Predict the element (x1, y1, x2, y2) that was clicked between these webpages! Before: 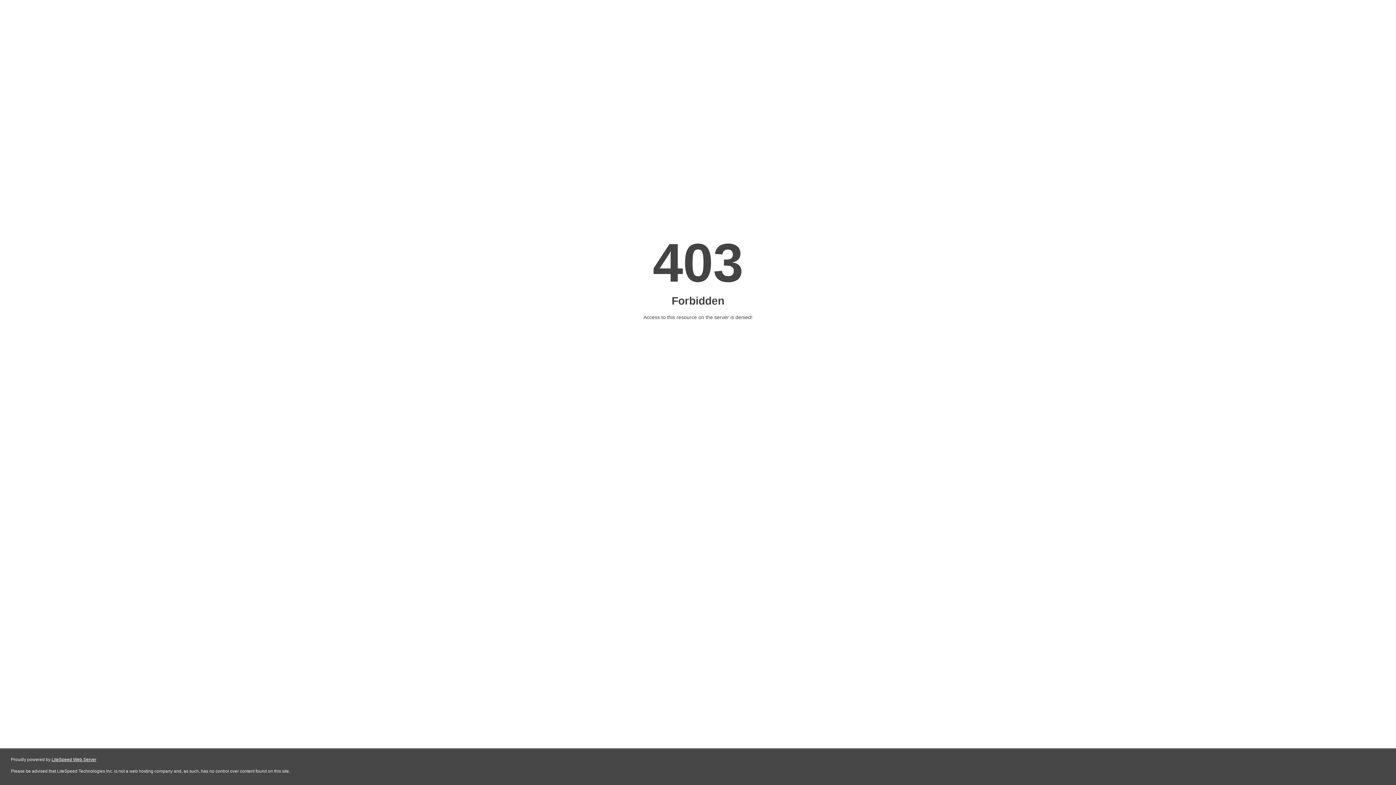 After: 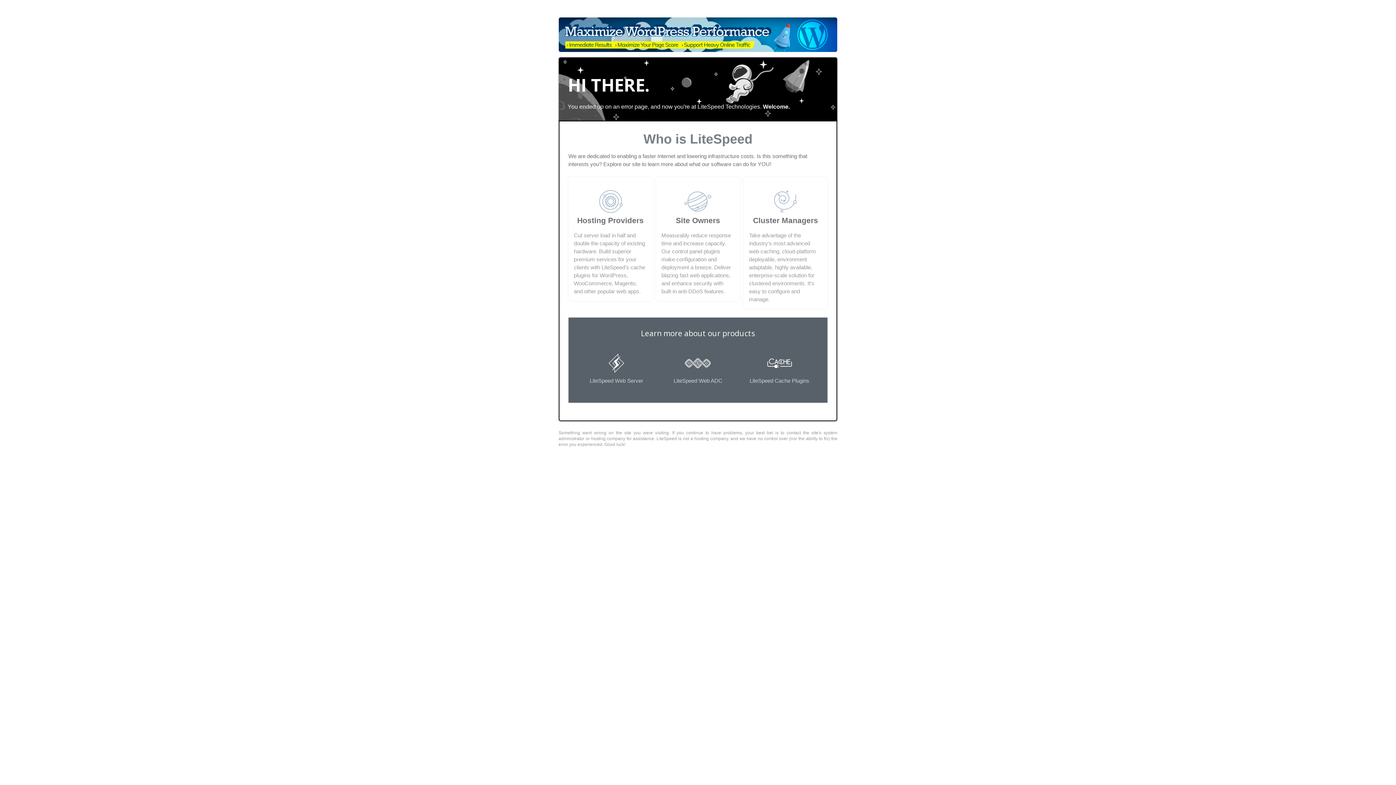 Action: bbox: (51, 757, 96, 762) label: LiteSpeed Web Server